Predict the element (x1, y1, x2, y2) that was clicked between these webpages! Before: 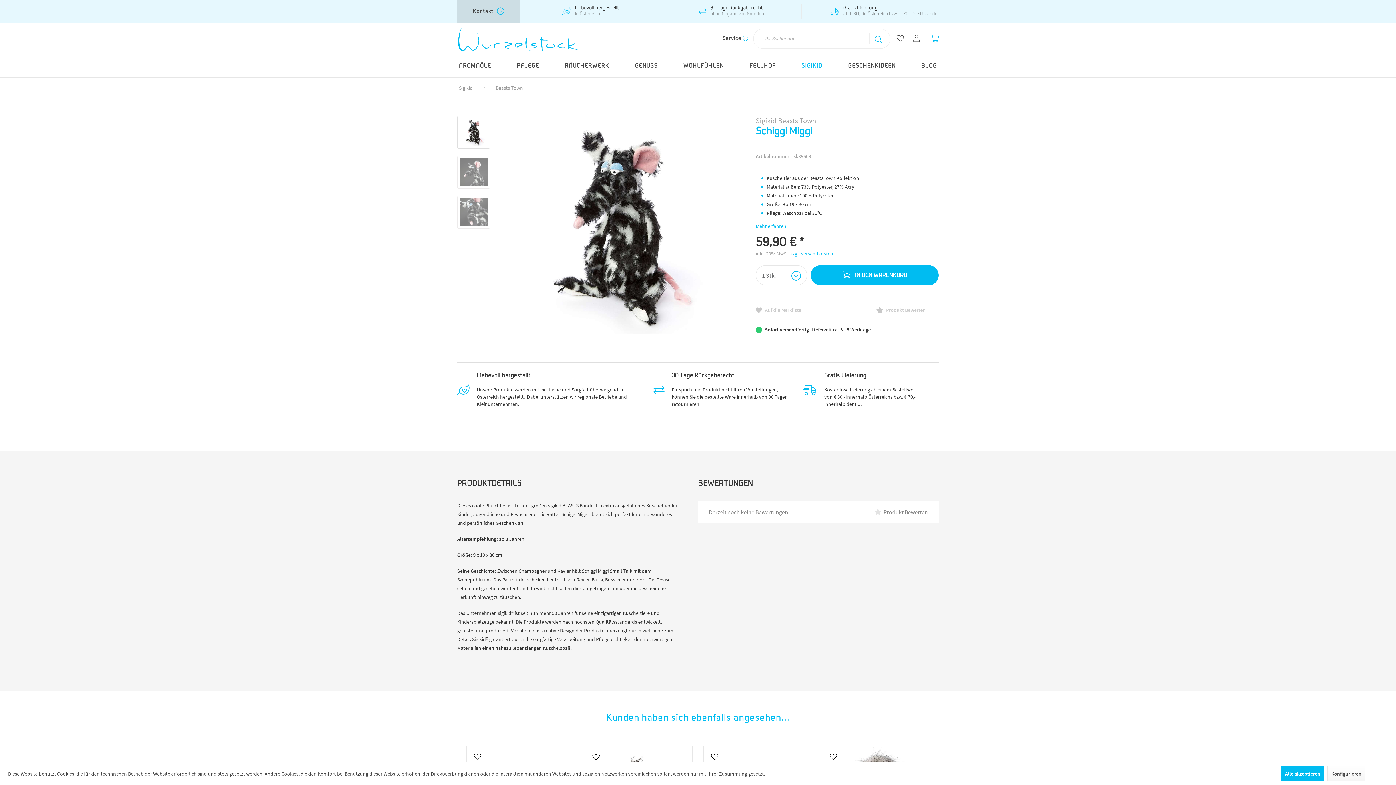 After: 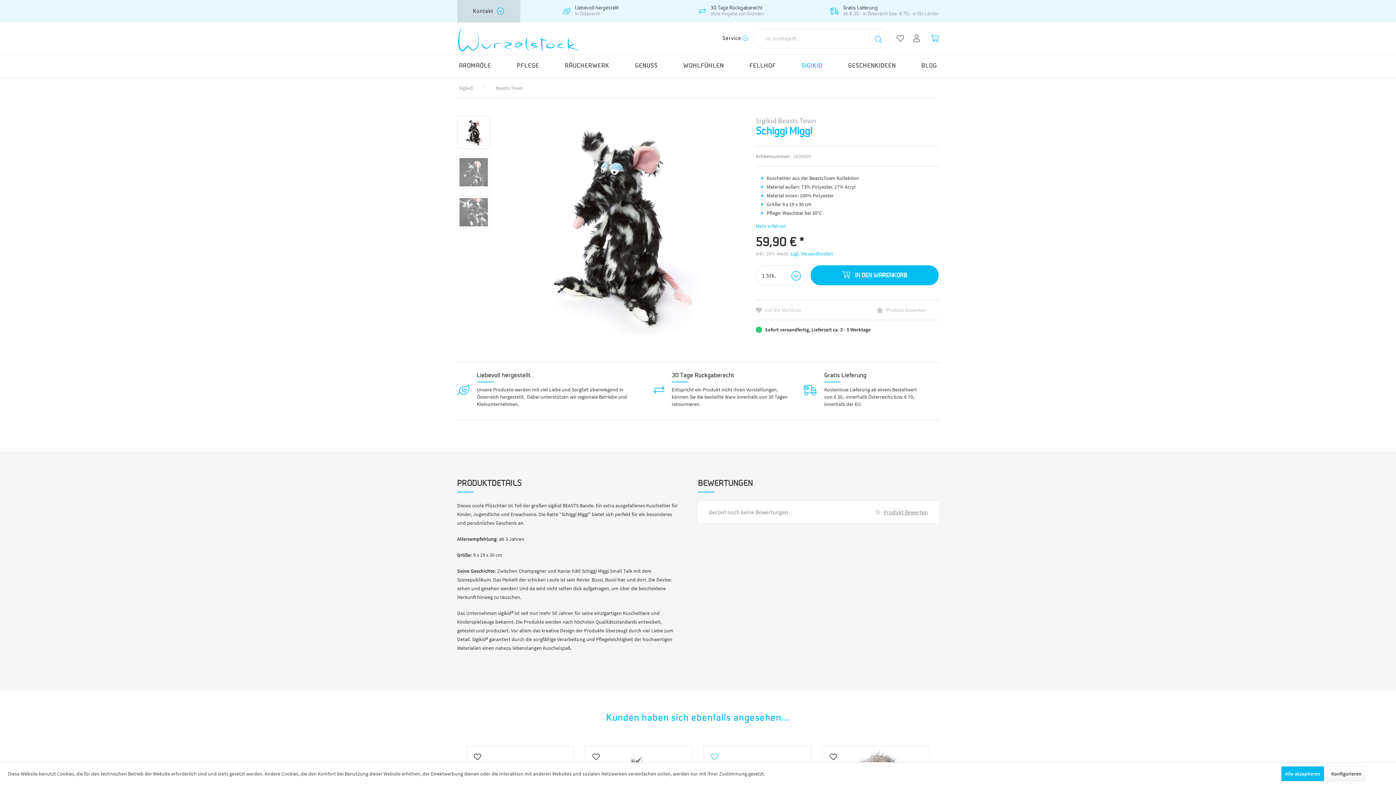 Action: bbox: (711, 753, 720, 761)